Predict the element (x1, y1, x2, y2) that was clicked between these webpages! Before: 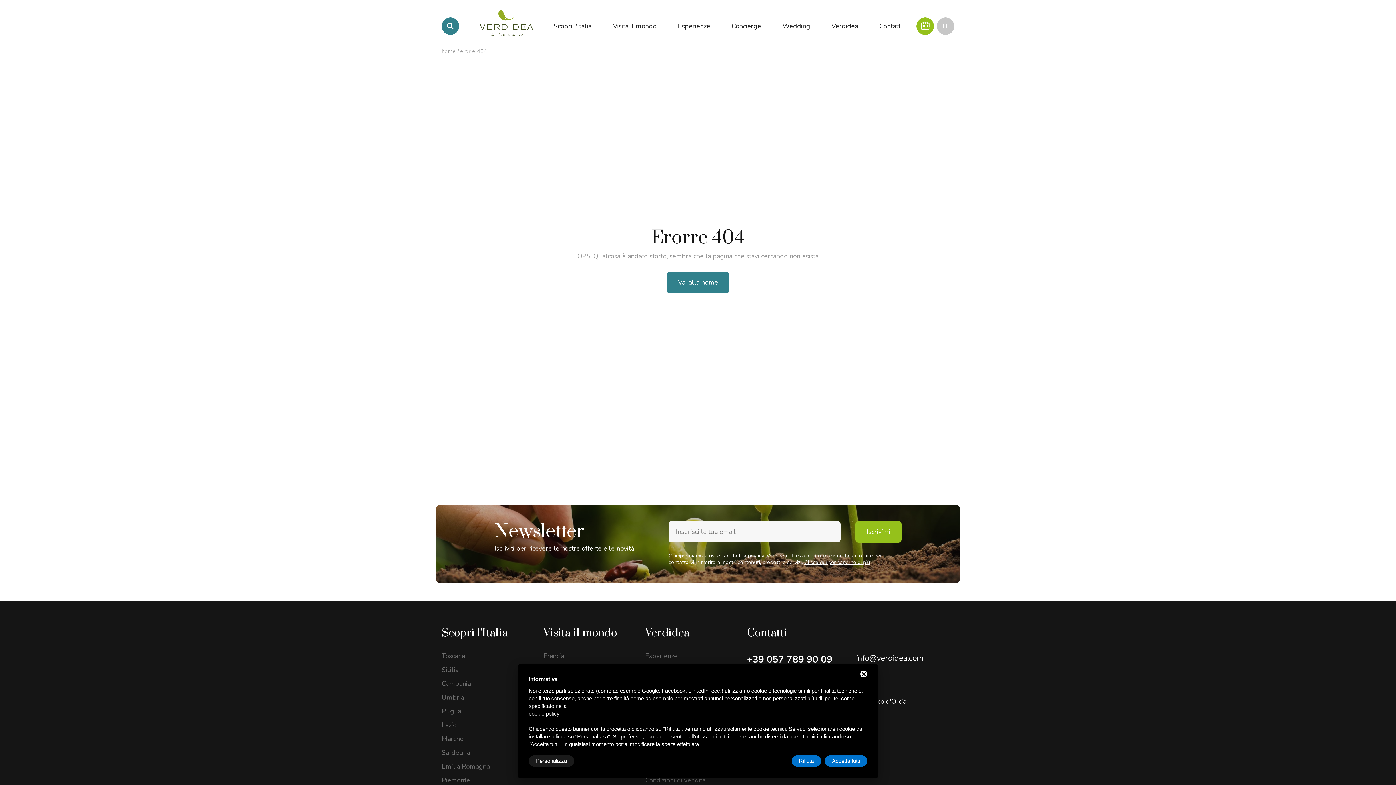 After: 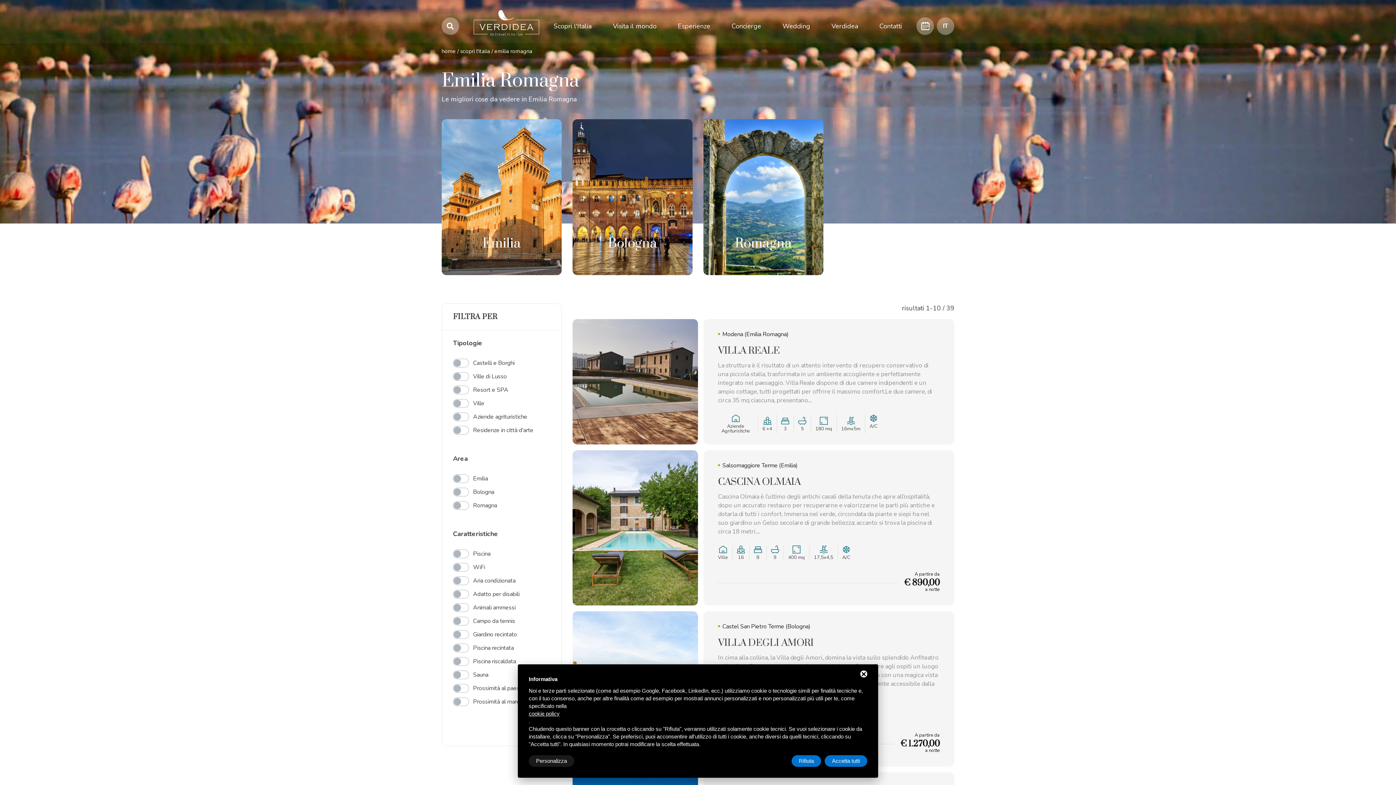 Action: bbox: (441, 763, 532, 770) label: Emilia Romagna